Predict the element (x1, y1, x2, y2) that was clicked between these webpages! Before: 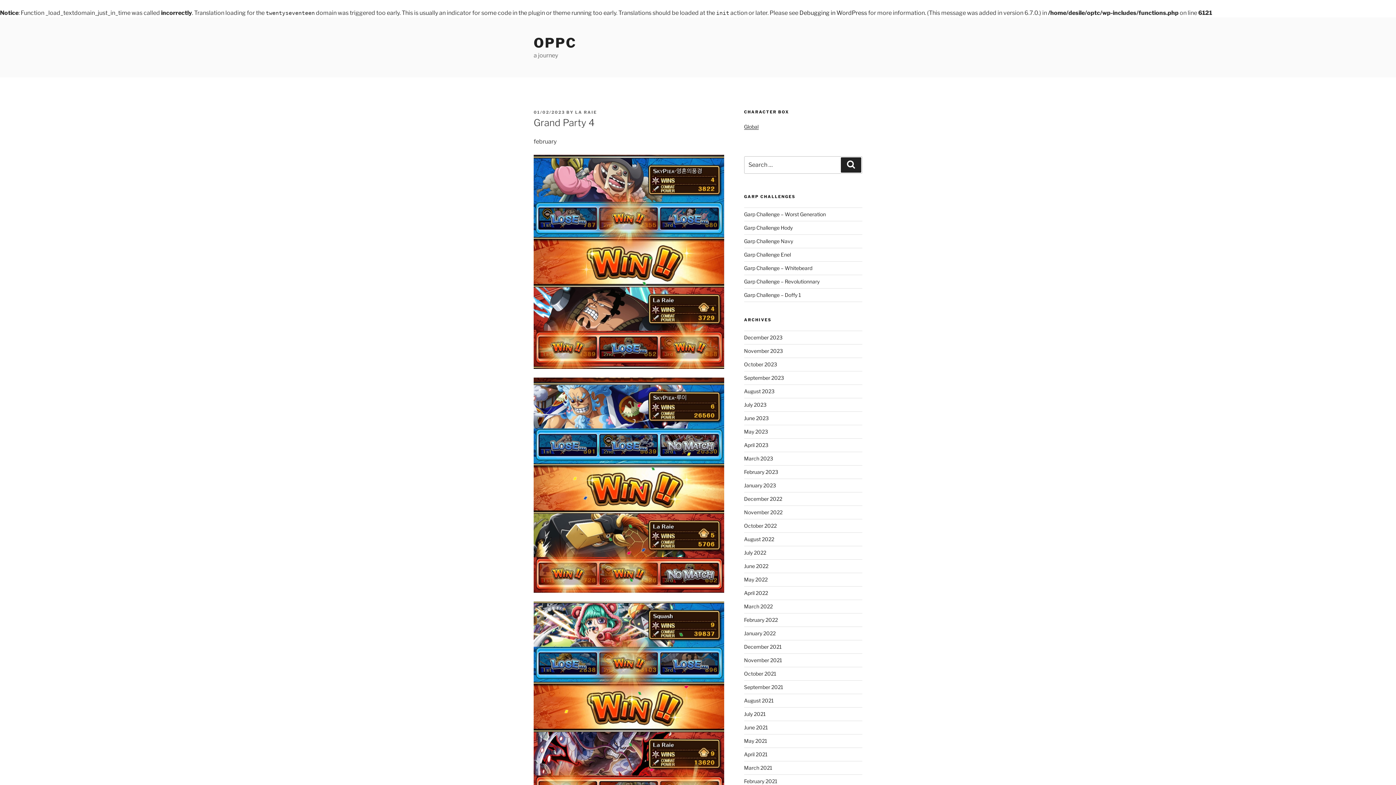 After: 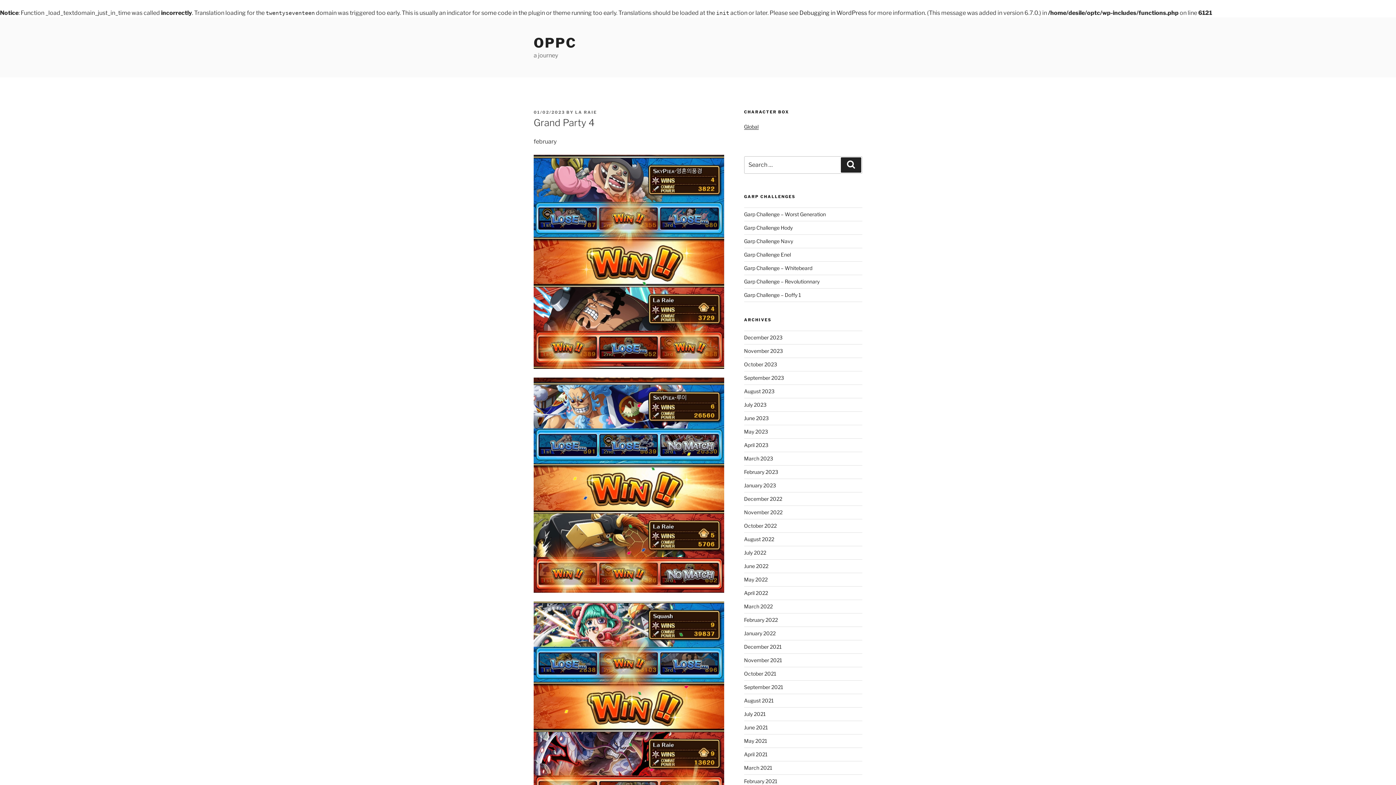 Action: bbox: (533, 109, 565, 114) label: 01/02/2023